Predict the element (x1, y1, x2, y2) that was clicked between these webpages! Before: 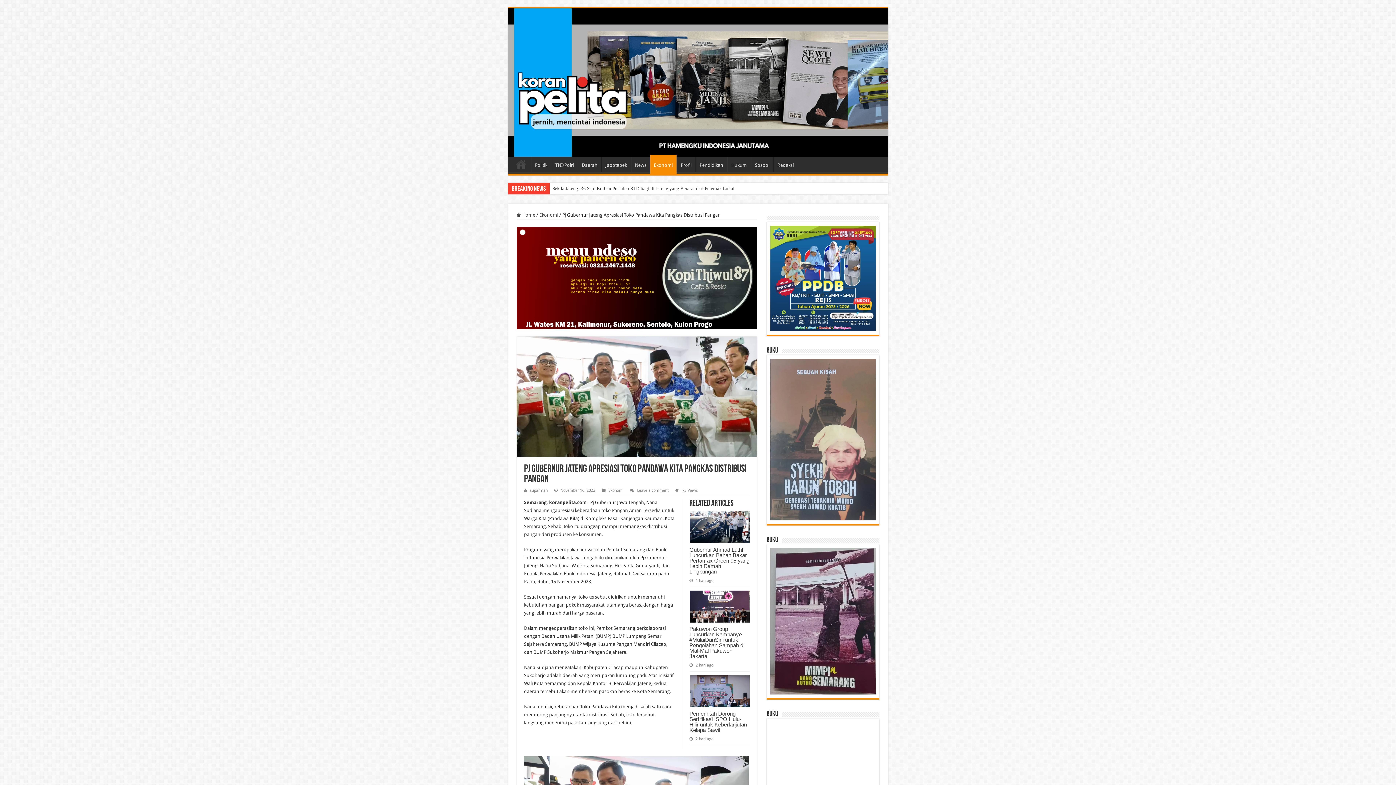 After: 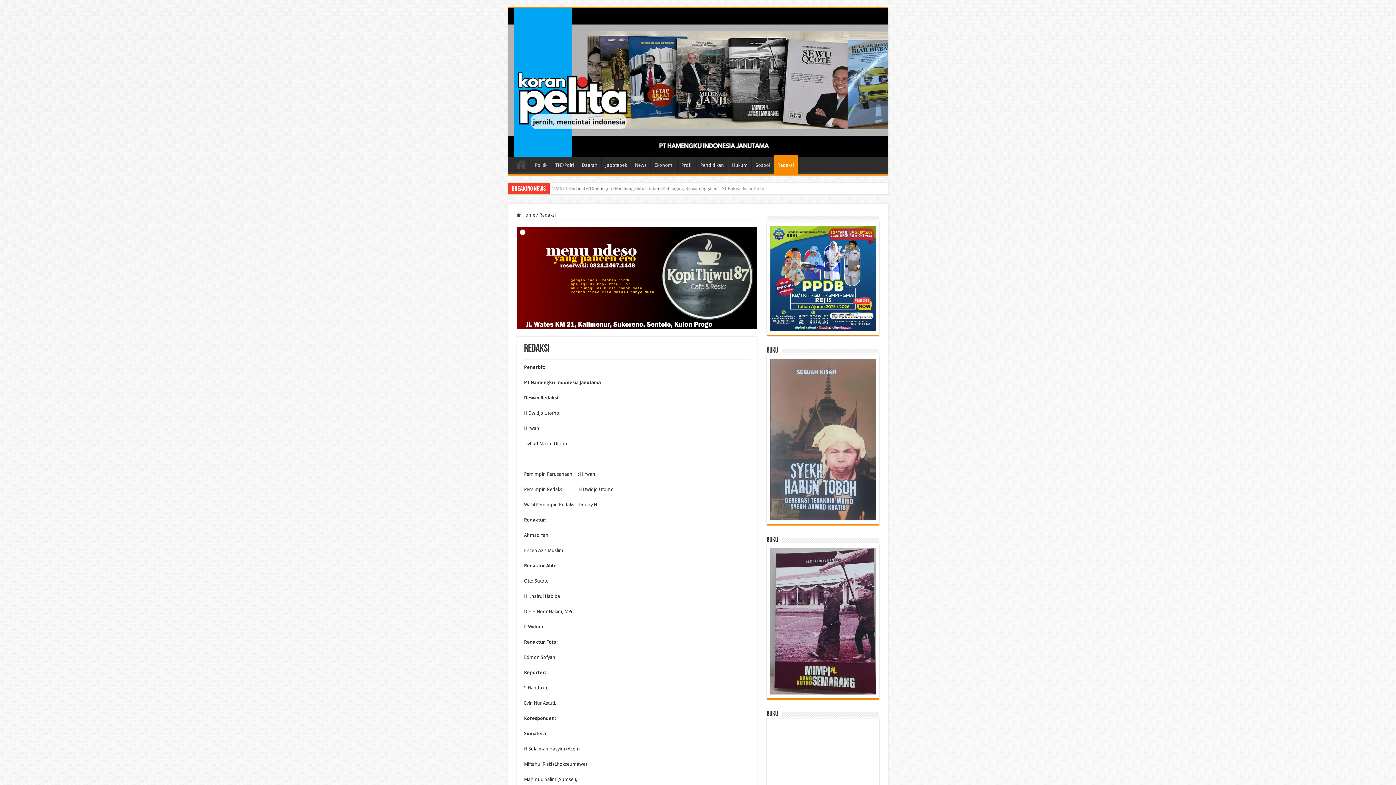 Action: bbox: (773, 156, 797, 171) label: Redaksi